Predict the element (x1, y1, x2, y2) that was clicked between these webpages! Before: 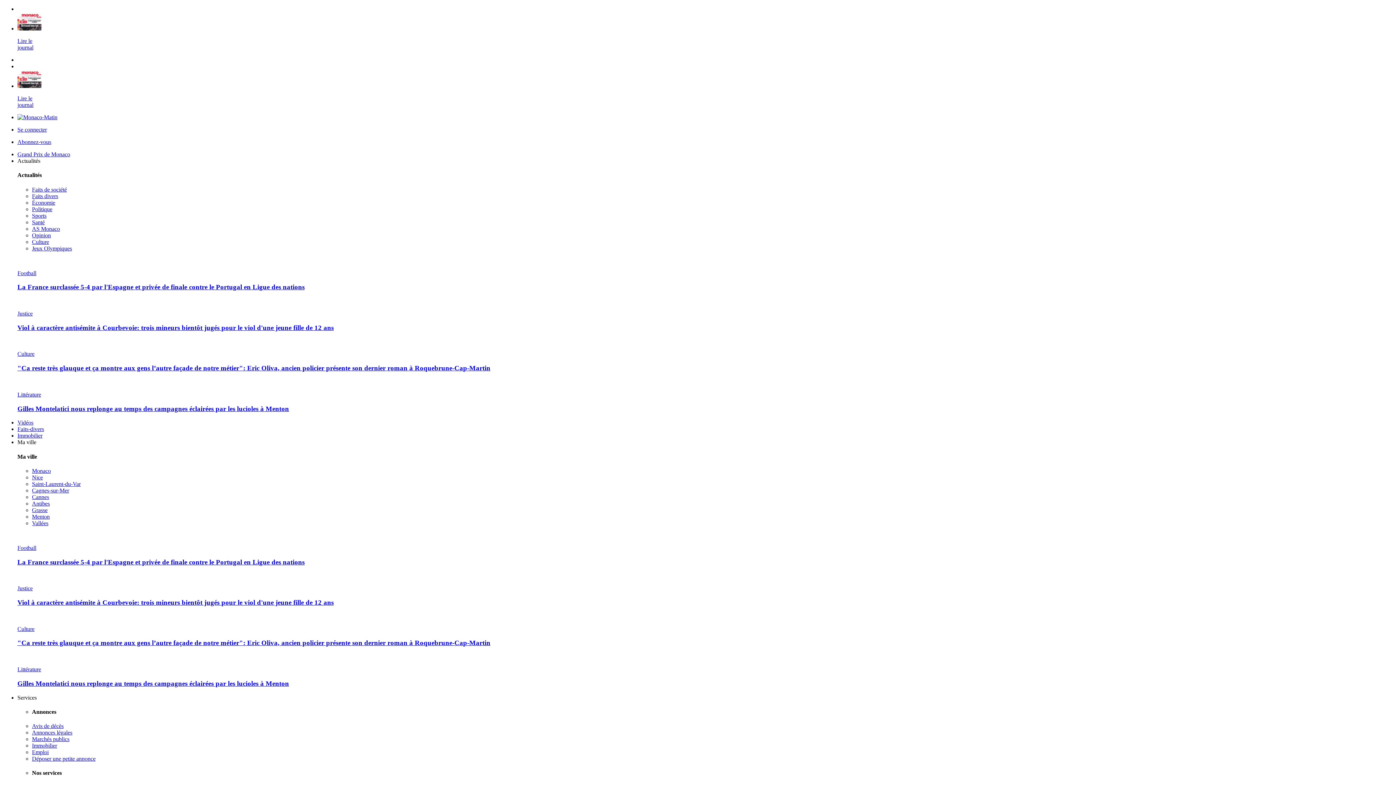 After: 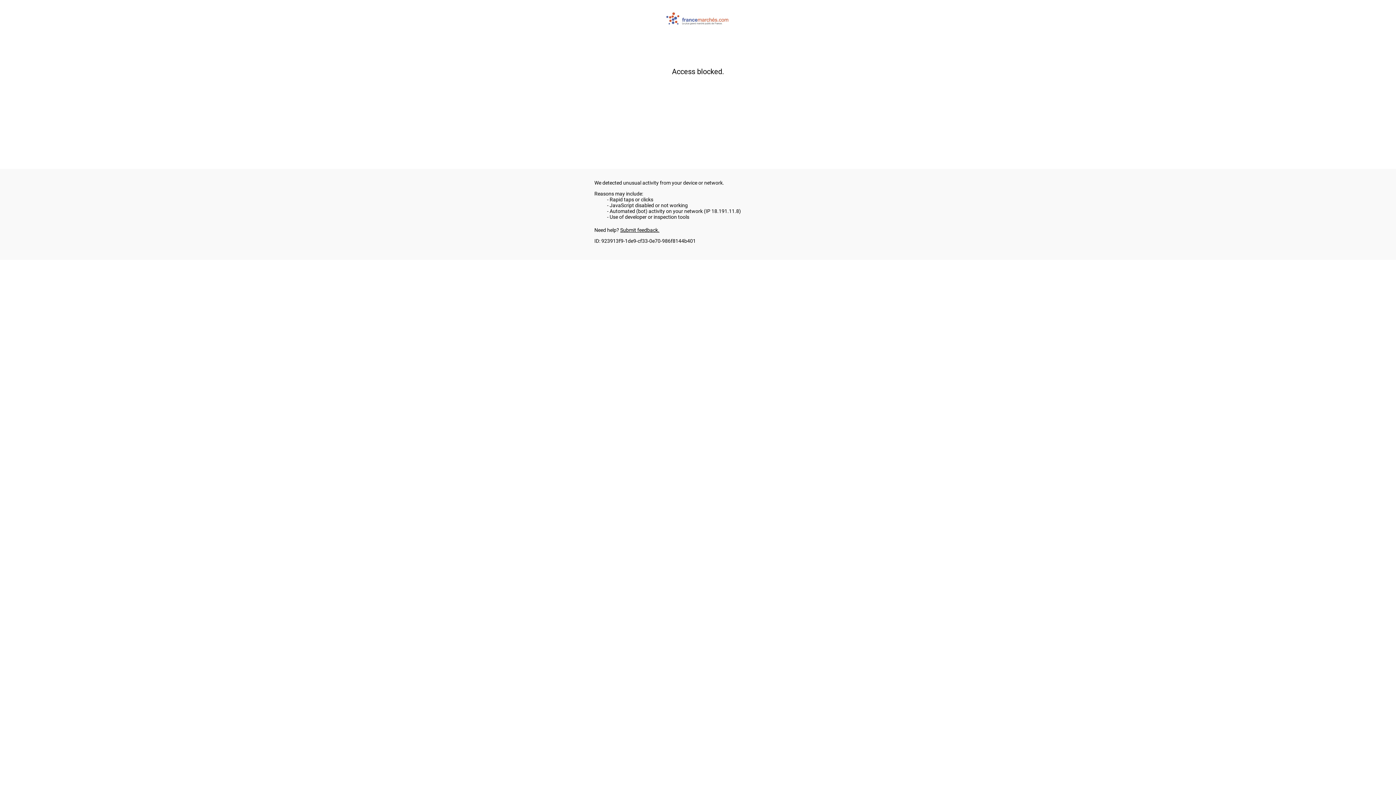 Action: bbox: (32, 736, 69, 742) label: Marchés publics